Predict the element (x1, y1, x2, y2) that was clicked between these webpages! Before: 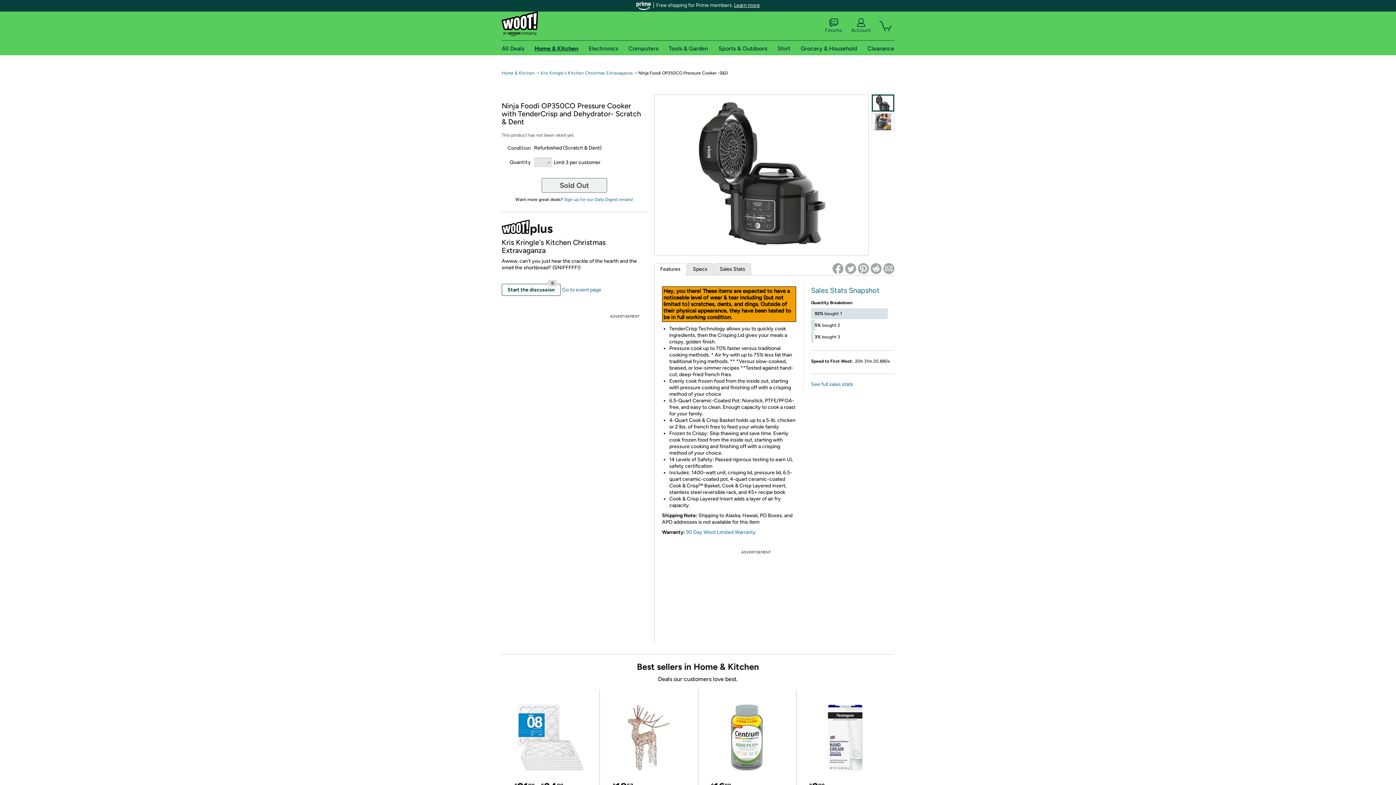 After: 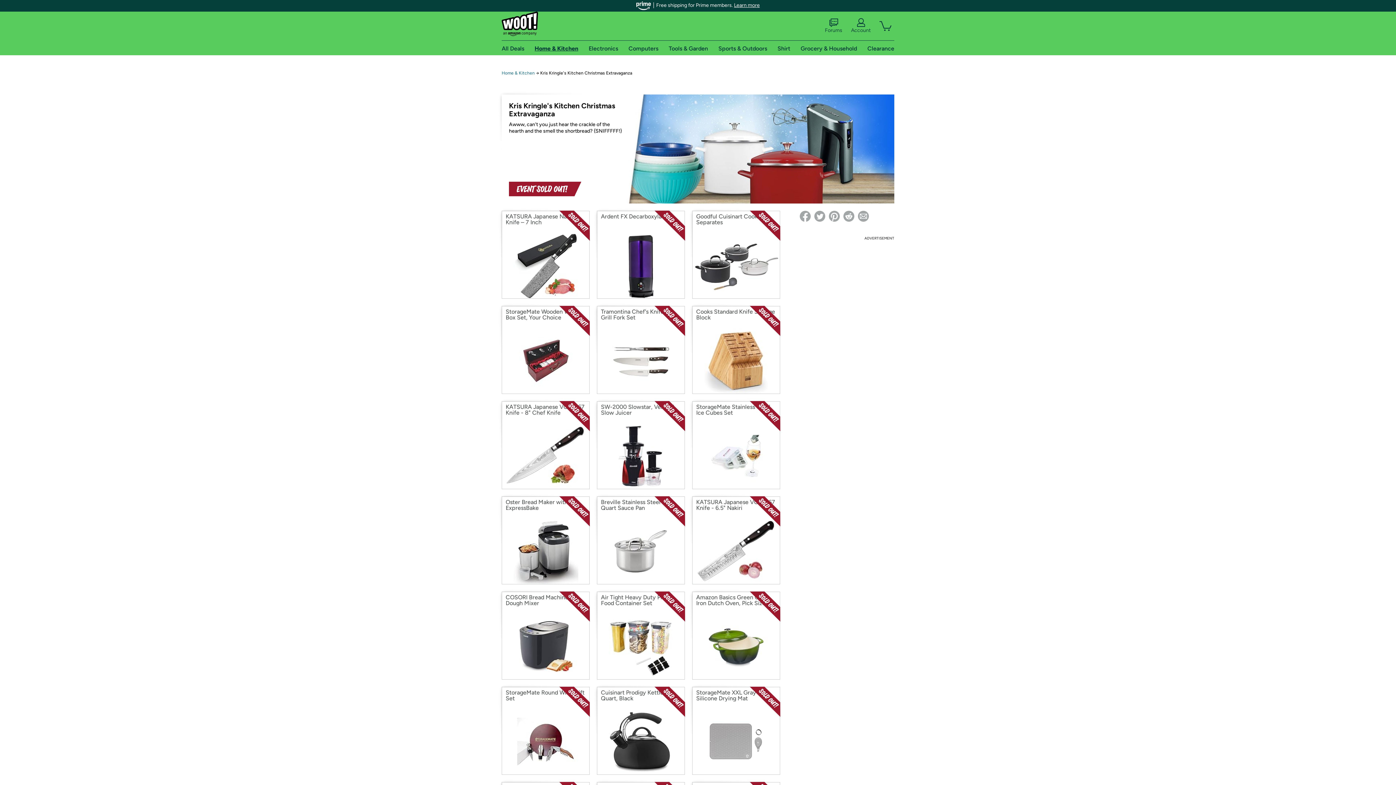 Action: label: Kris Kringle's Kitchen Christmas Extravaganza  bbox: (540, 70, 633, 75)